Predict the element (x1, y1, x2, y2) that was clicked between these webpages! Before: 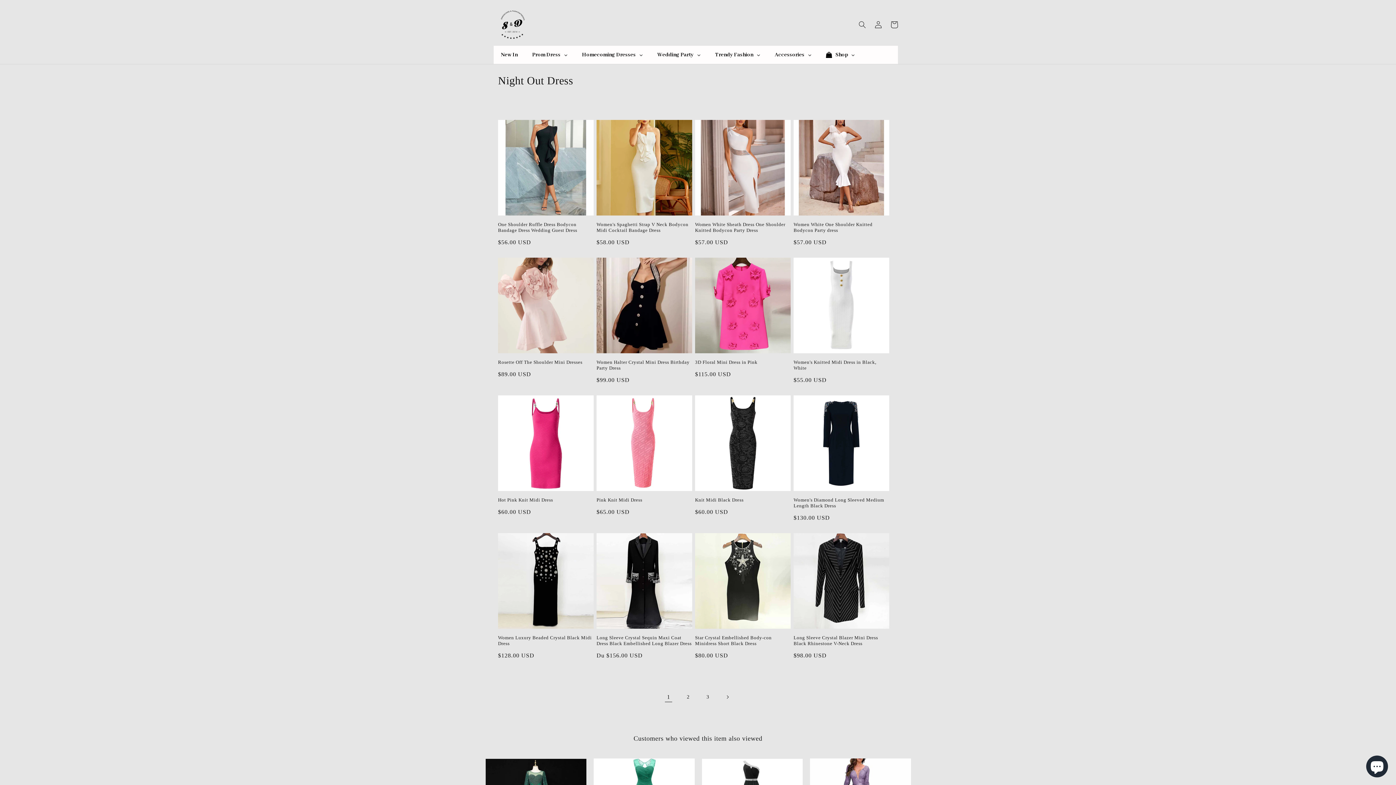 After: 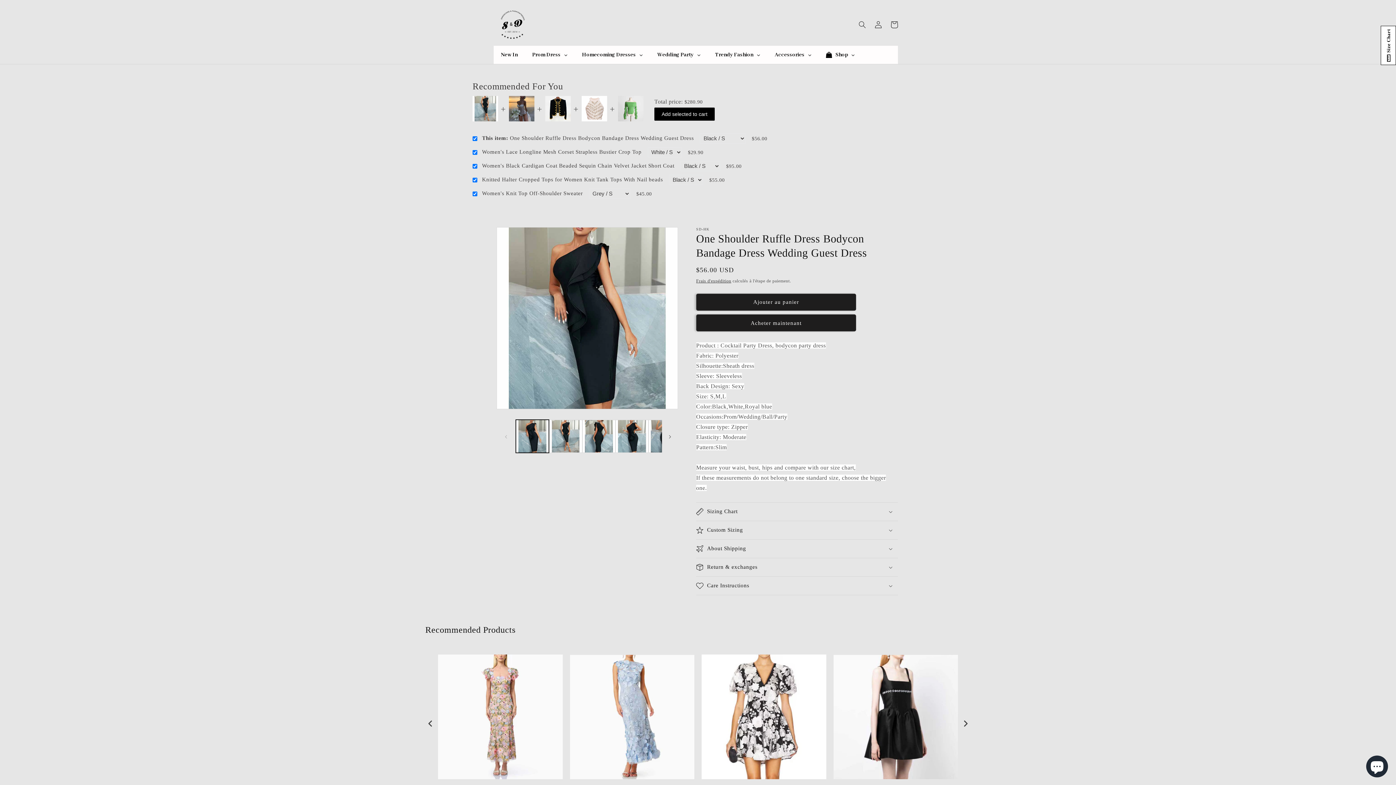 Action: label: One Shoulder Ruffle Dress Bodycon Bandage Dress Wedding Guest Dress bbox: (498, 221, 593, 233)